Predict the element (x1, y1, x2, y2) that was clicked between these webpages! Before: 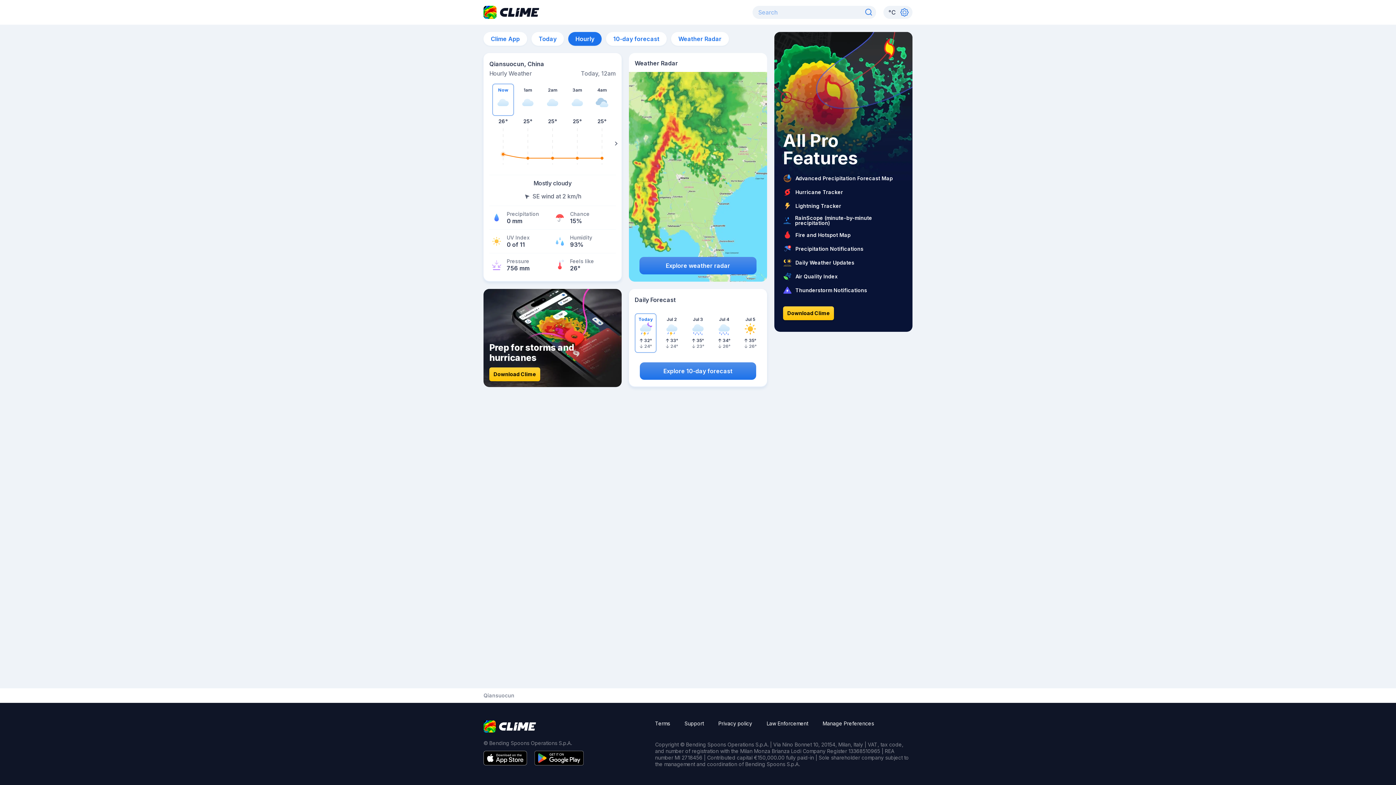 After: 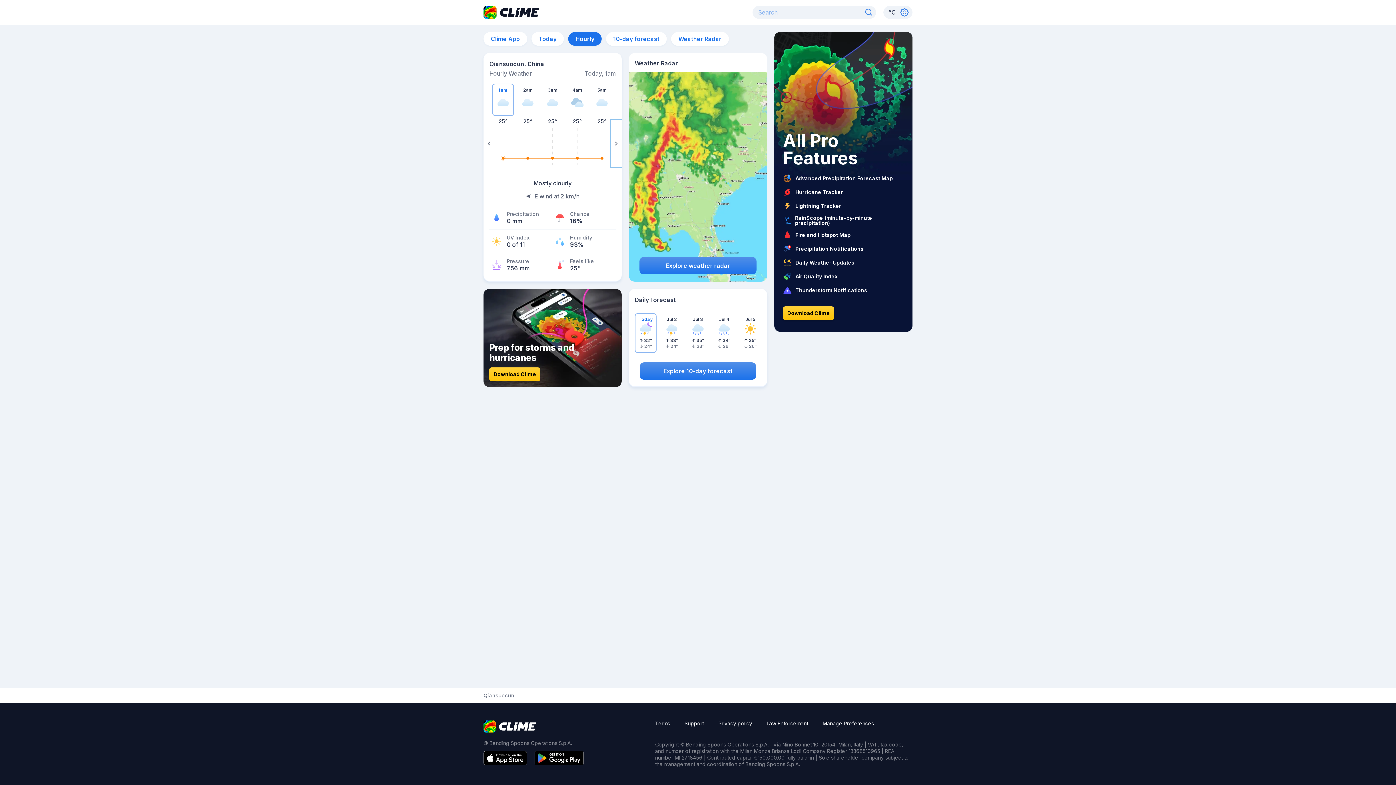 Action: label: Right bbox: (610, 120, 621, 167)